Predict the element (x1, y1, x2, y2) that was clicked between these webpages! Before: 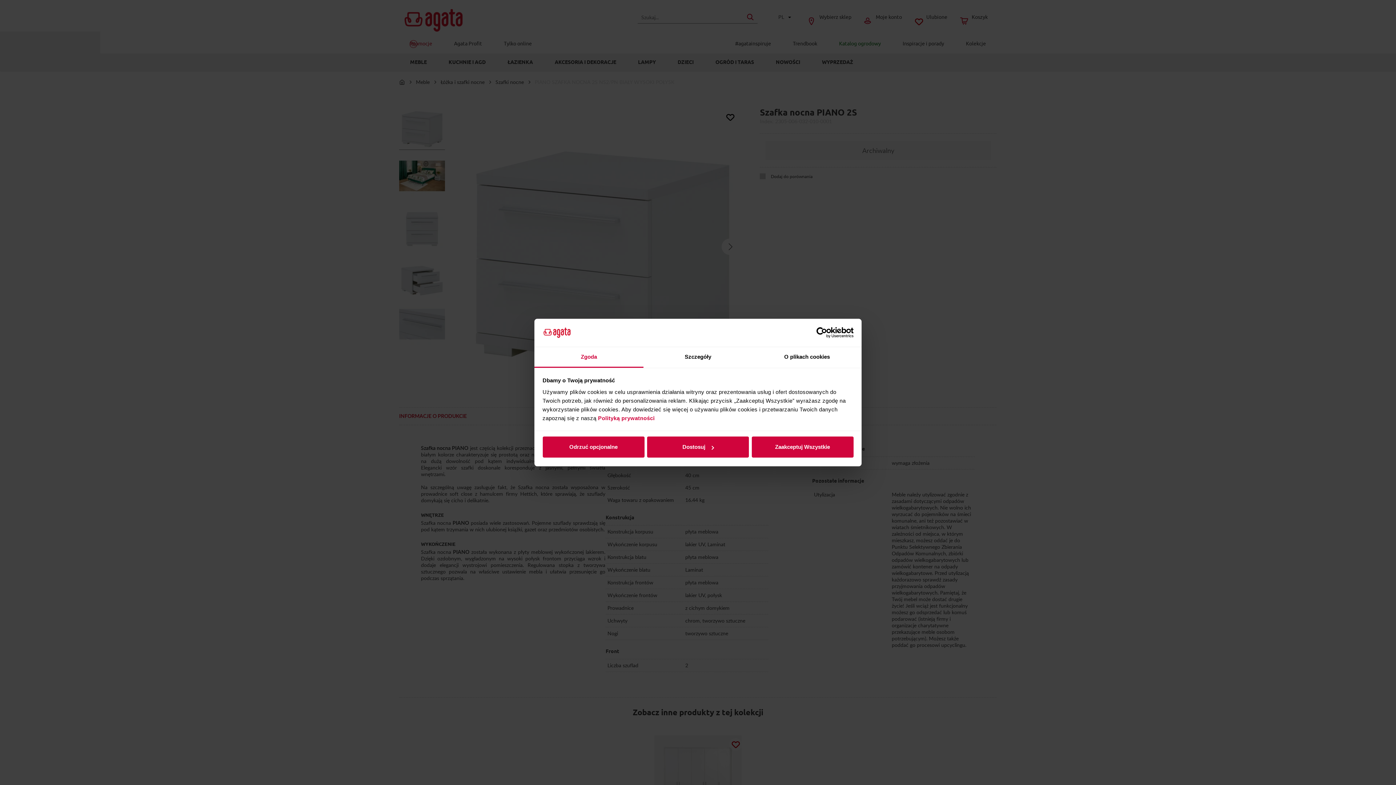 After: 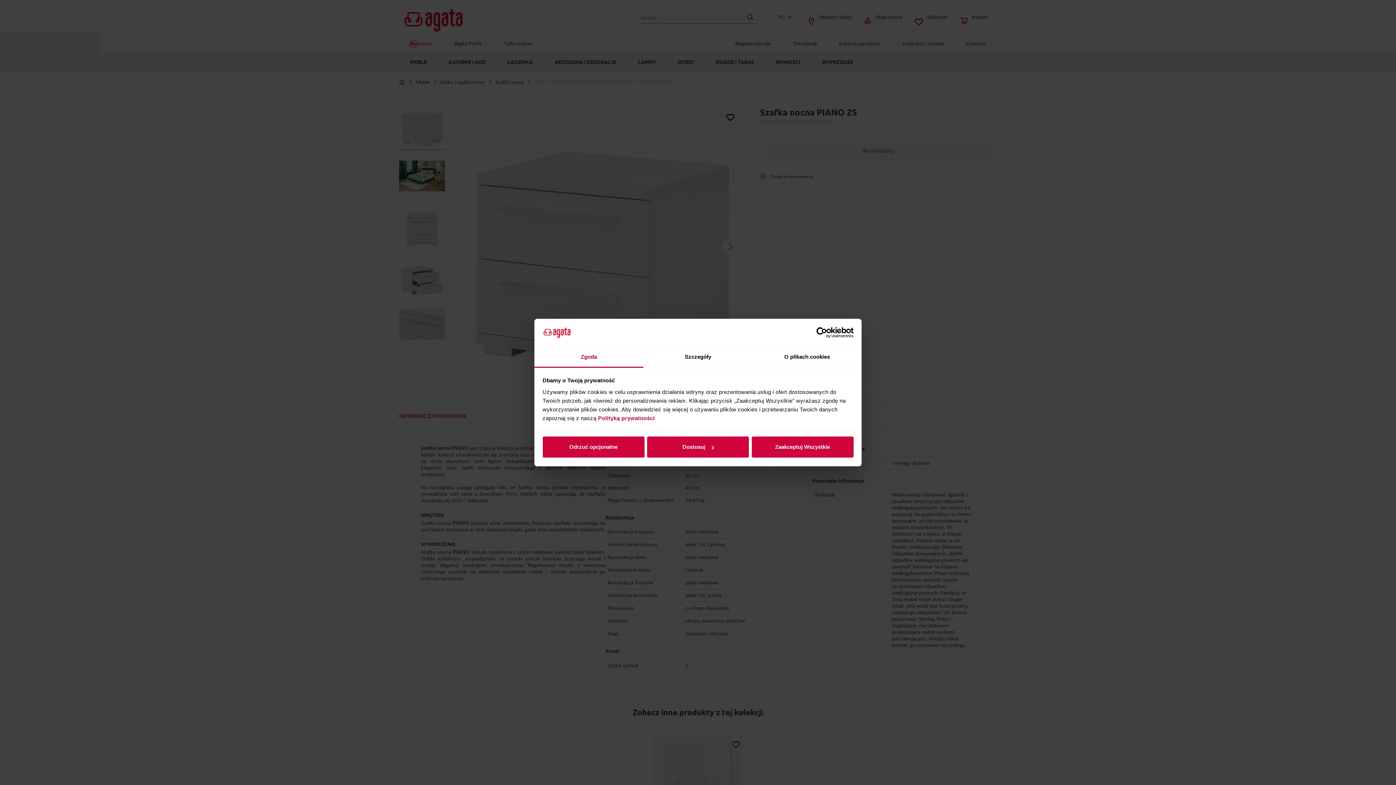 Action: bbox: (534, 347, 643, 367) label: Zgoda